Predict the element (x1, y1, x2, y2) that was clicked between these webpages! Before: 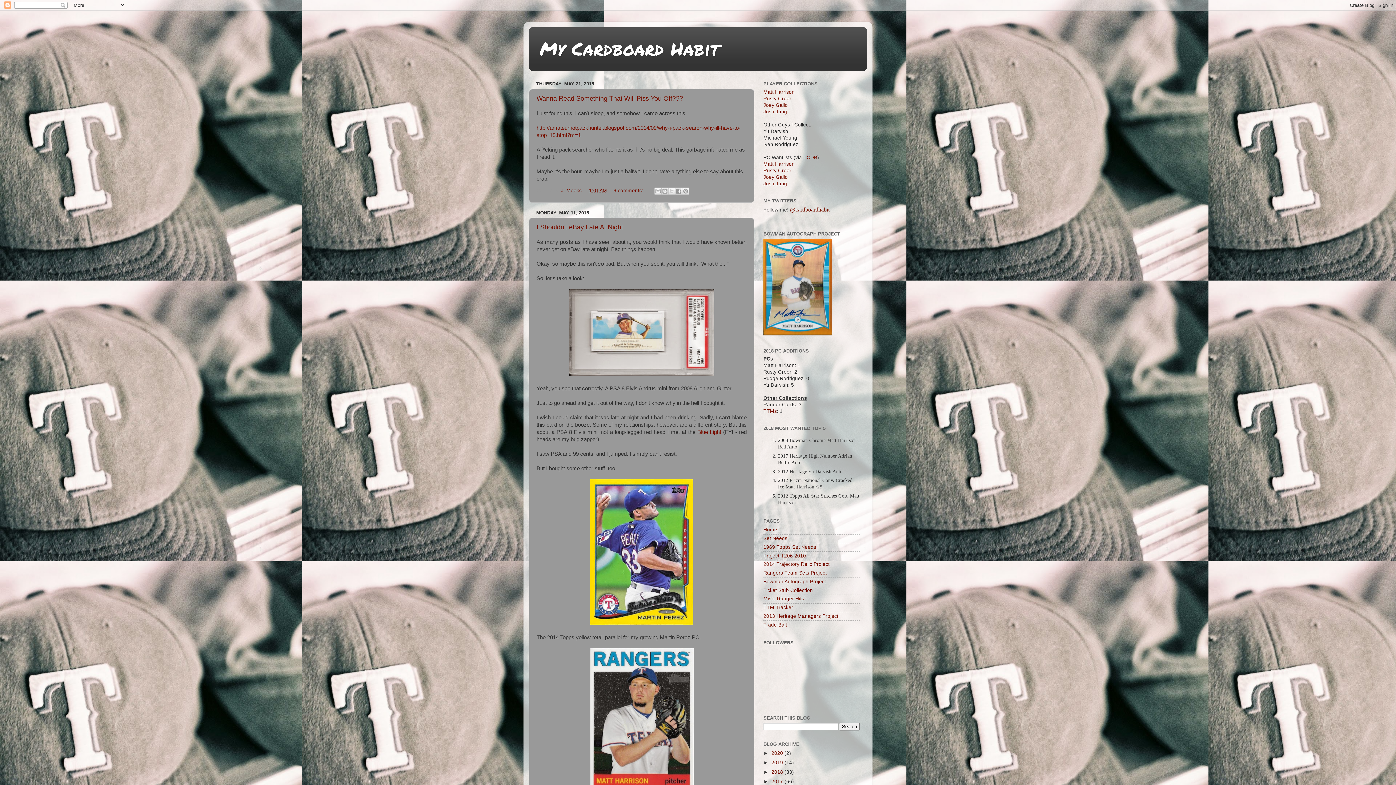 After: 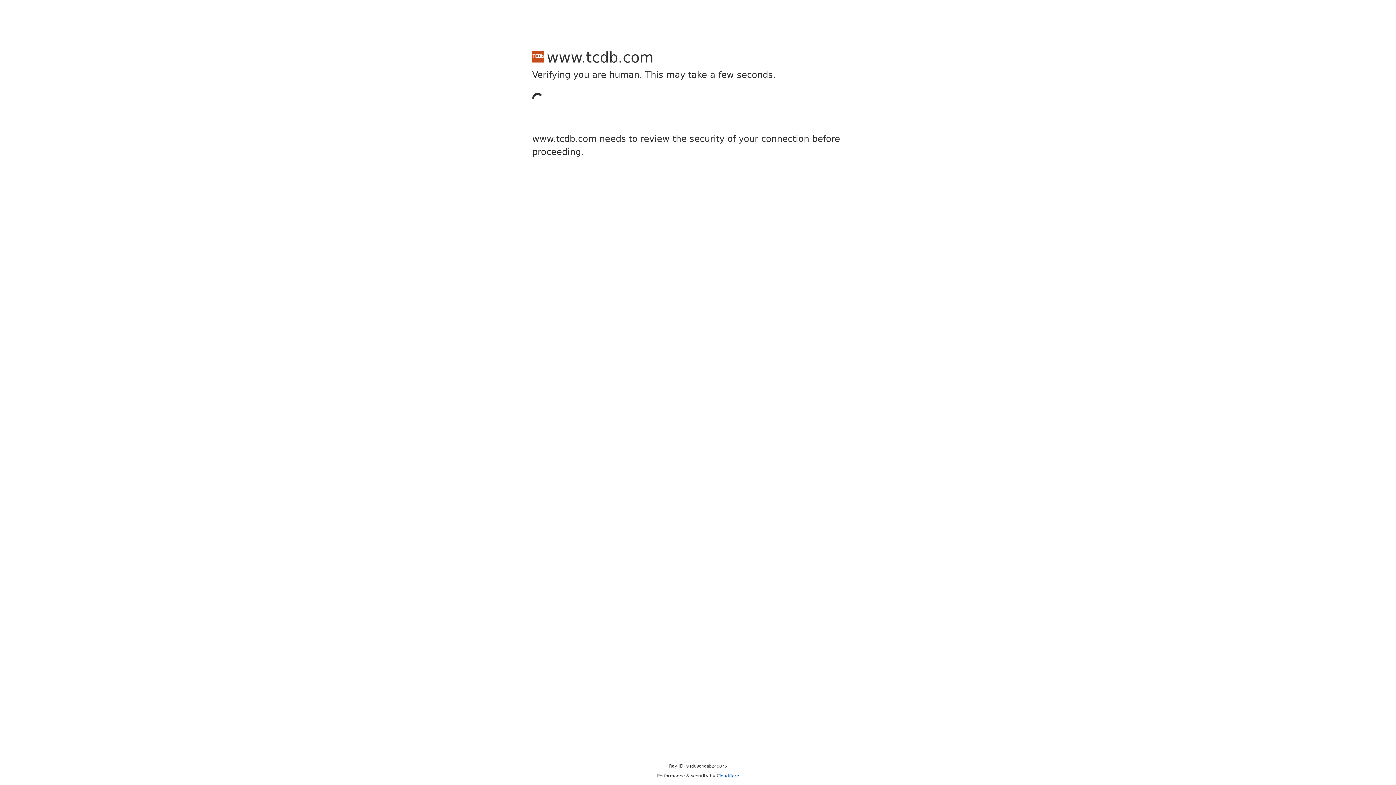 Action: label: Joey Gallo bbox: (763, 102, 788, 107)